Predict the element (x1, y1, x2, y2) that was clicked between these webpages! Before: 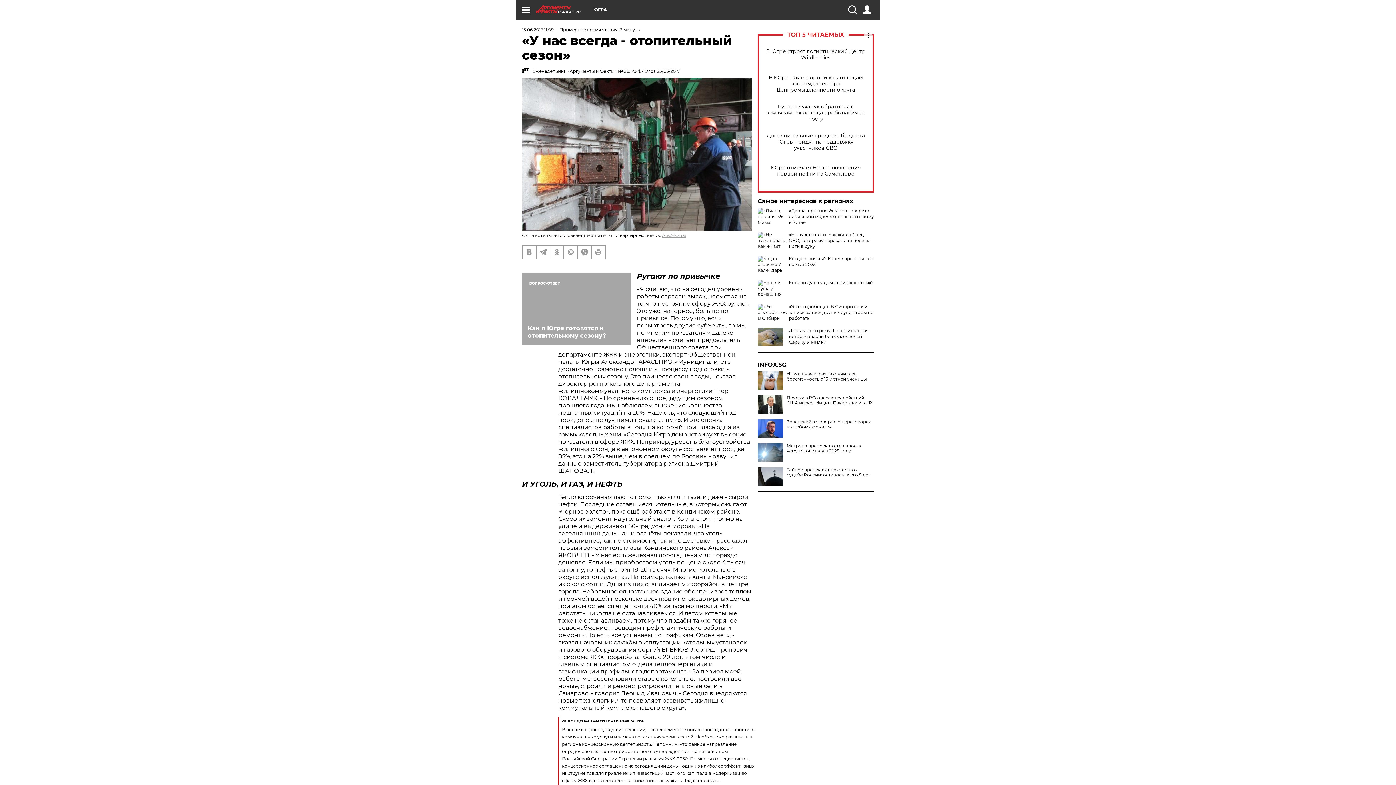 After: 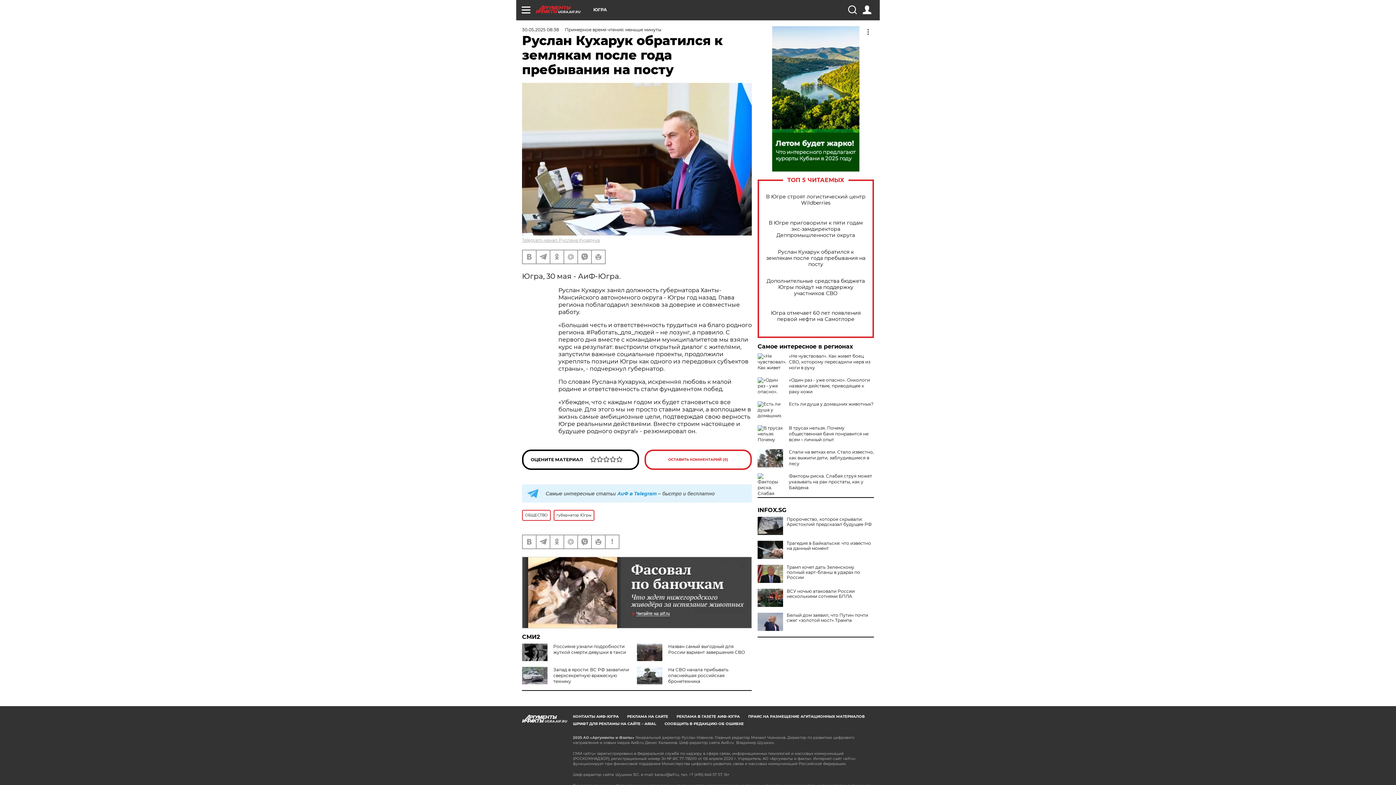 Action: label: Руслан Кухарук обратился к землякам после года пребывания на посту bbox: (765, 103, 866, 122)